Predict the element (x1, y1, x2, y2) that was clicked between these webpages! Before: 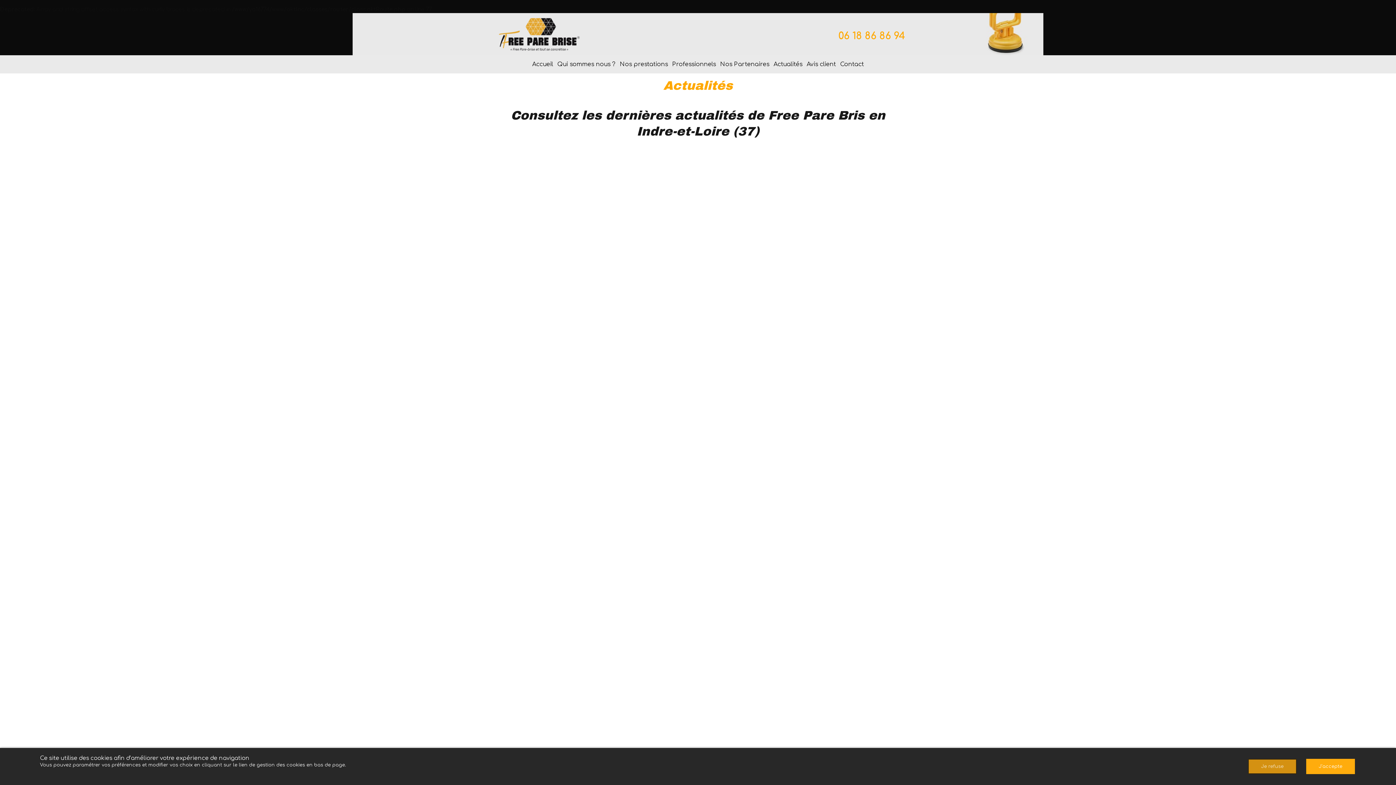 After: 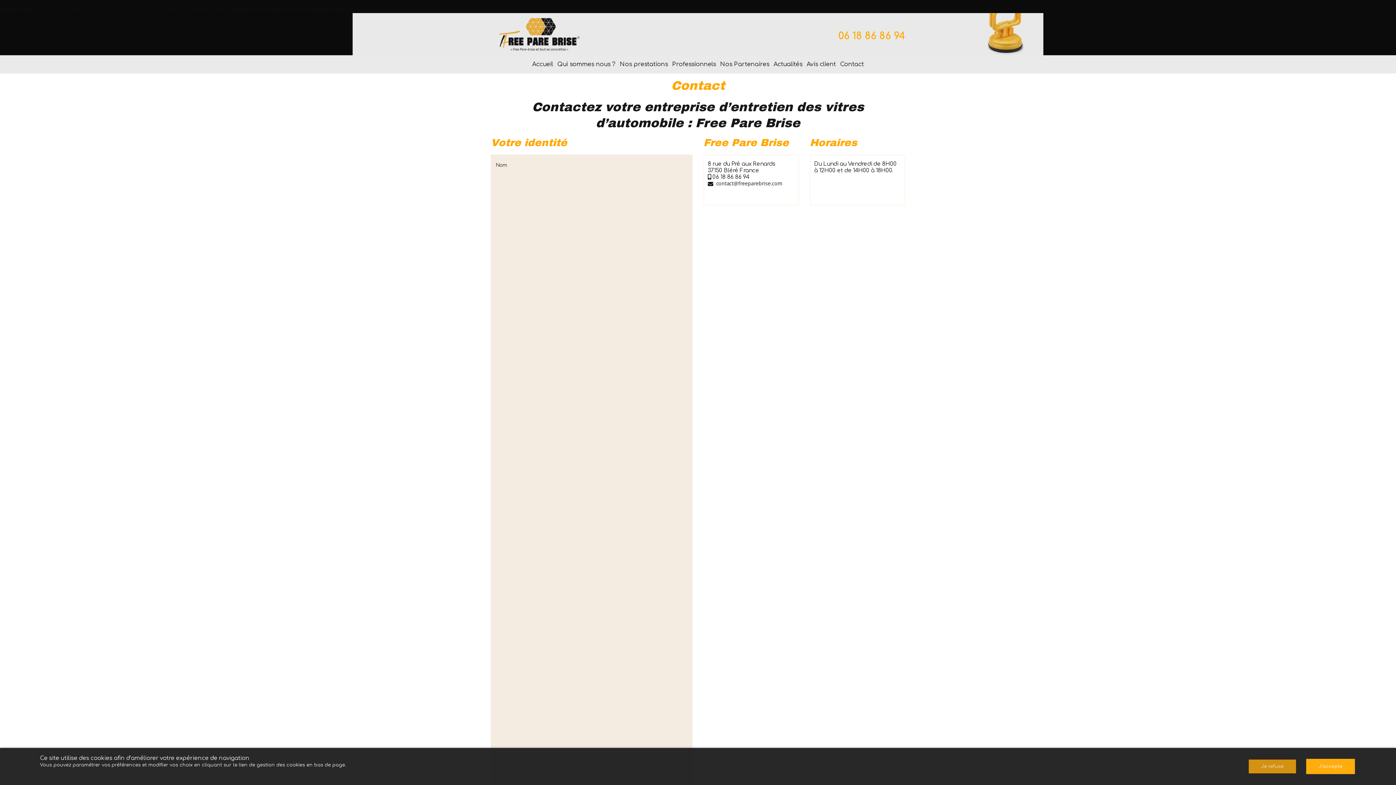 Action: bbox: (840, 61, 864, 67) label: Contact